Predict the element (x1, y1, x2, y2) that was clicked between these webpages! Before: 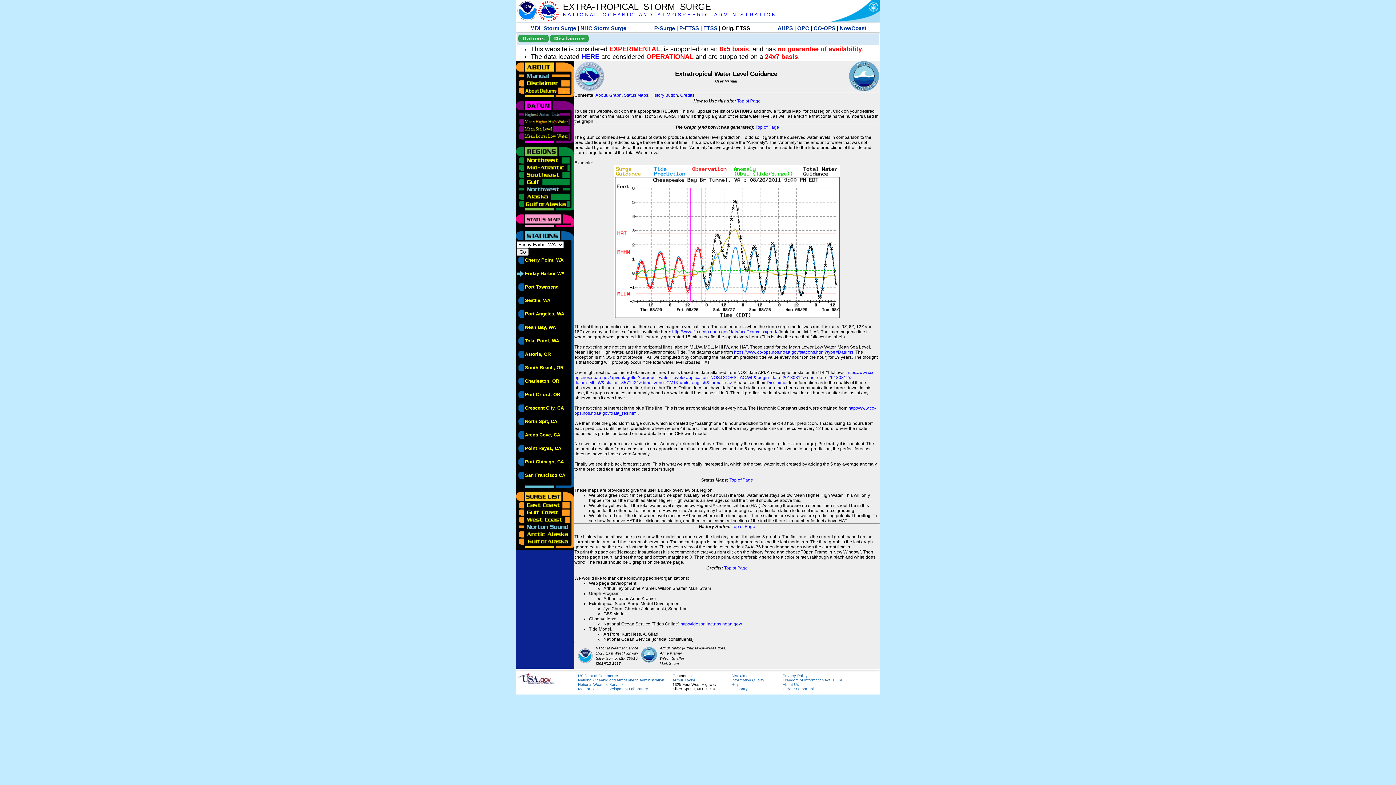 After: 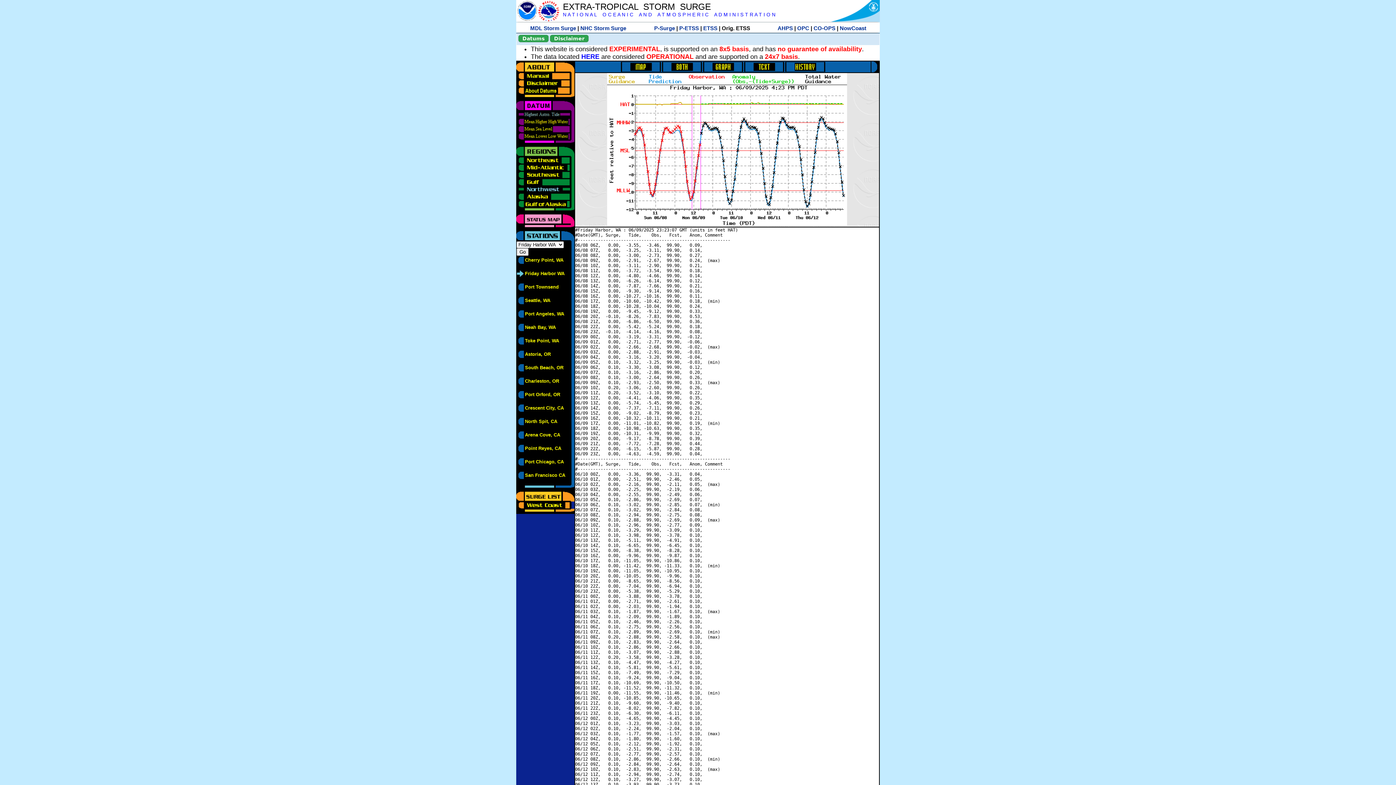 Action: label: Friday Harbor WA bbox: (525, 271, 564, 276)